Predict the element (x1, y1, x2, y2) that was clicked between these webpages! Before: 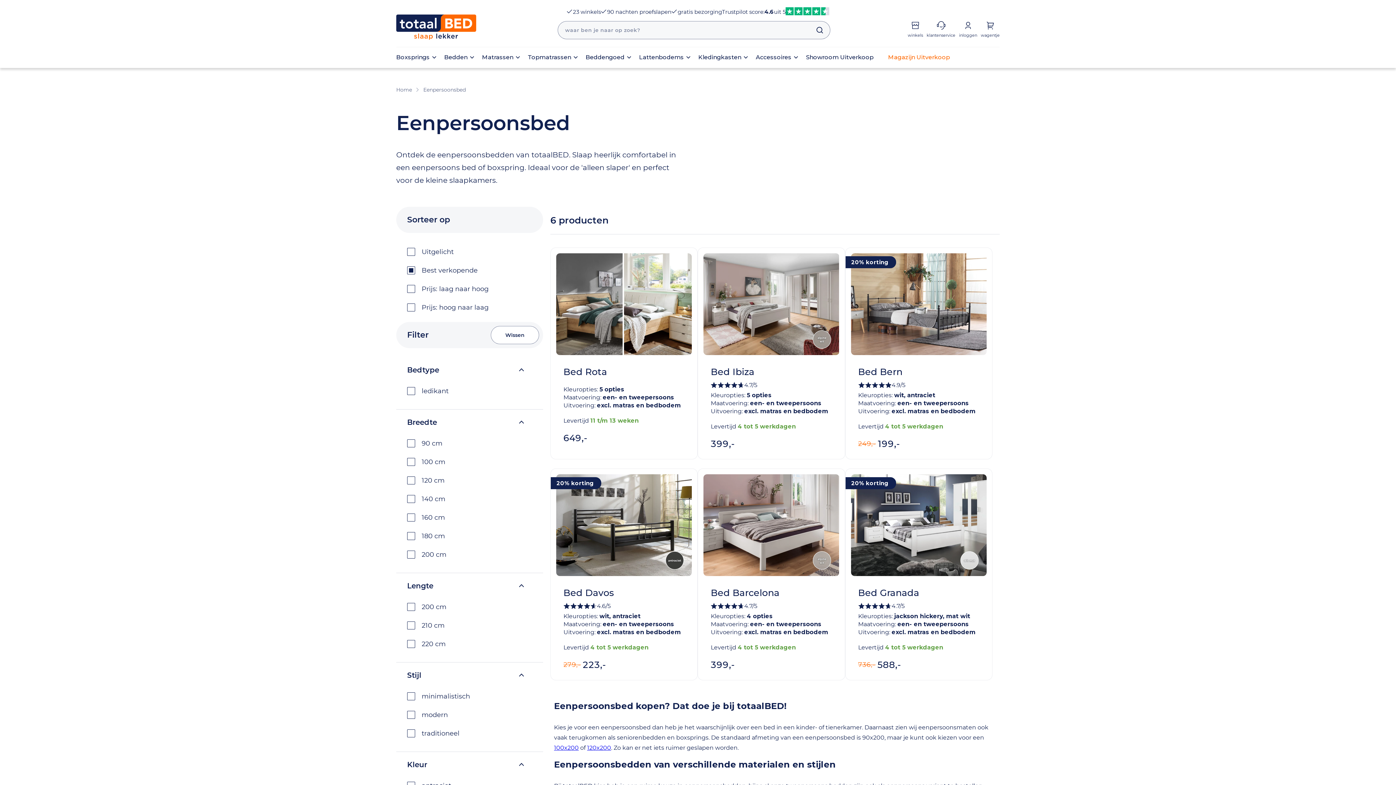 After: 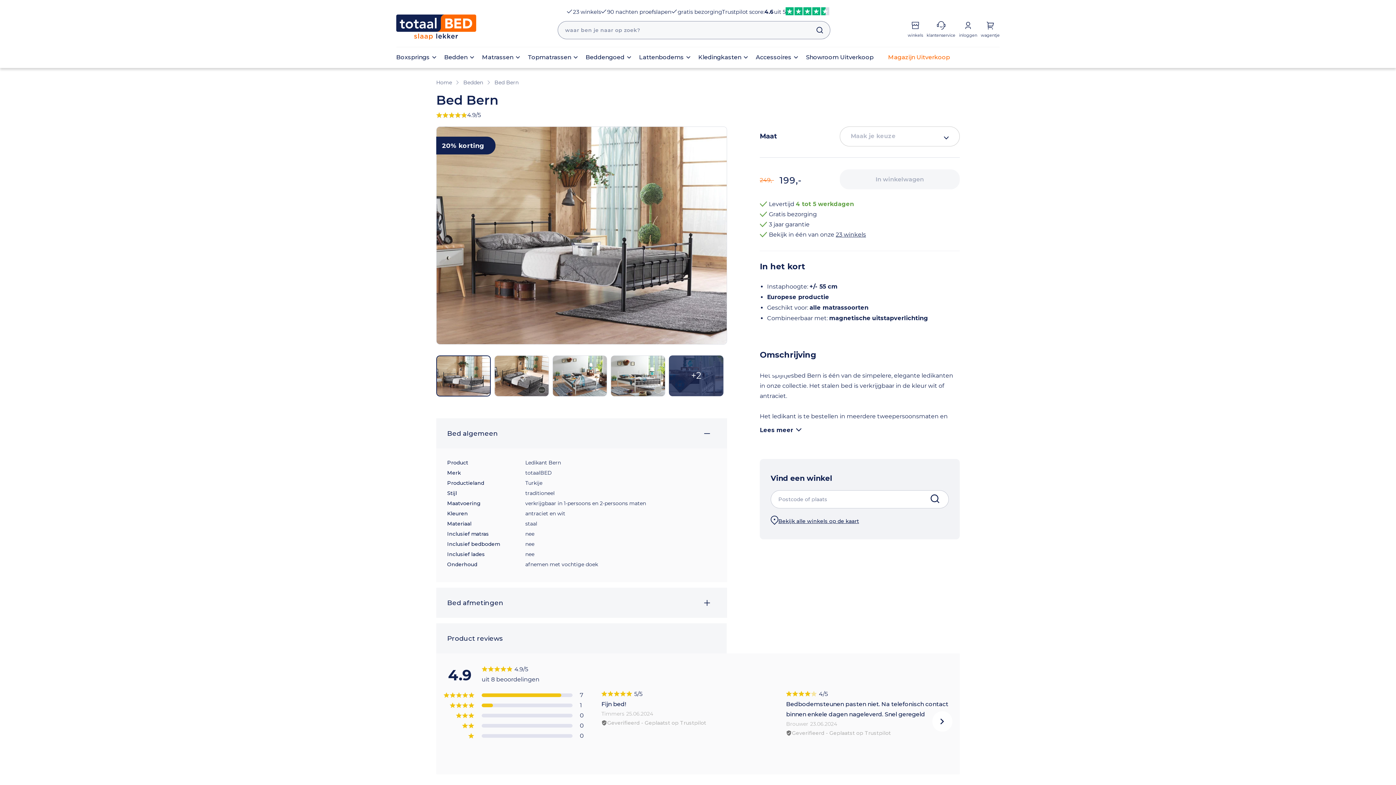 Action: bbox: (851, 253, 986, 453) label: Bed Bern
Bed Bern
4.9/5
Kleuropties: wit, antraciet
Maatvoering: een- en tweepersoons
Uitvoering: excl. matras en bedbodem
Levertijd 4 tot 5 werkdagen
Normale prijs
249,-
Aanbiedingsprijs
199,-